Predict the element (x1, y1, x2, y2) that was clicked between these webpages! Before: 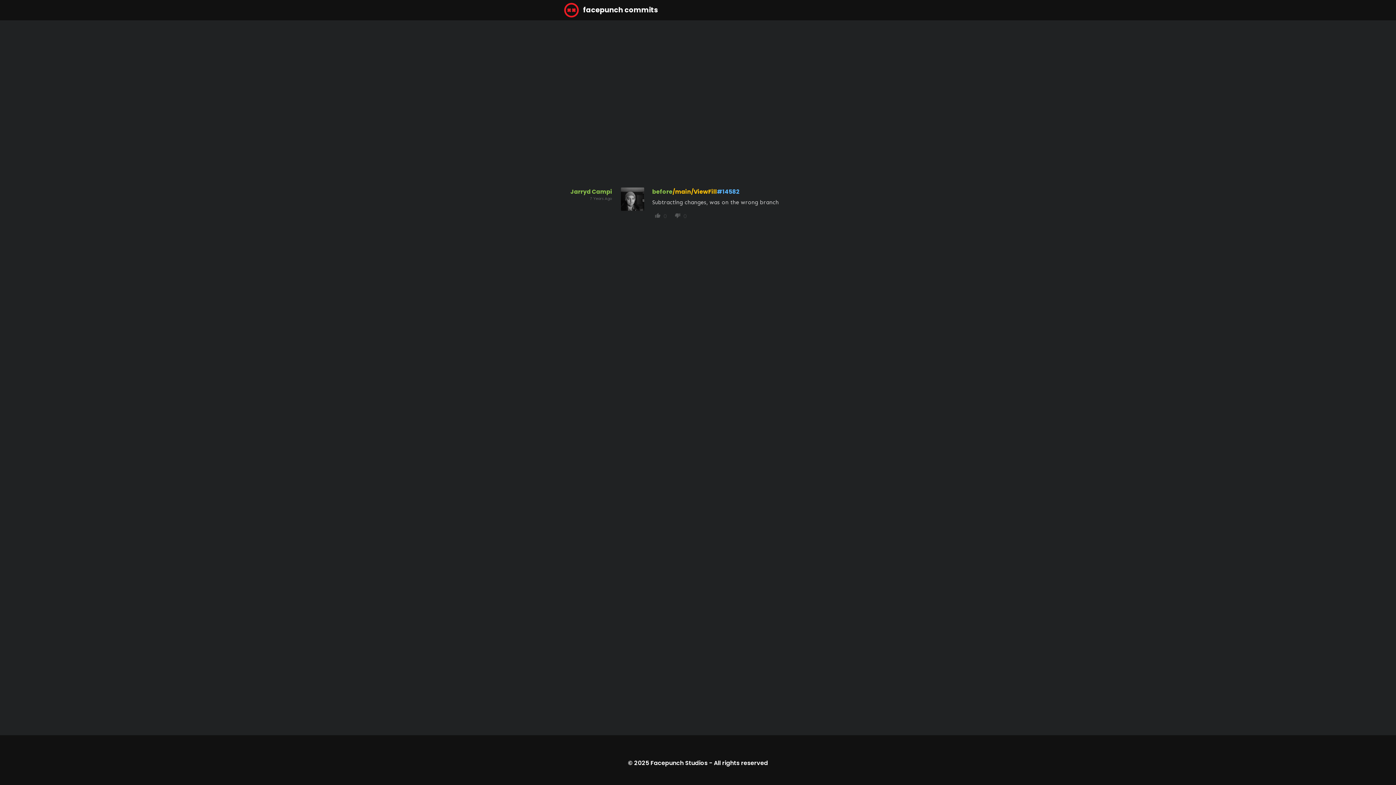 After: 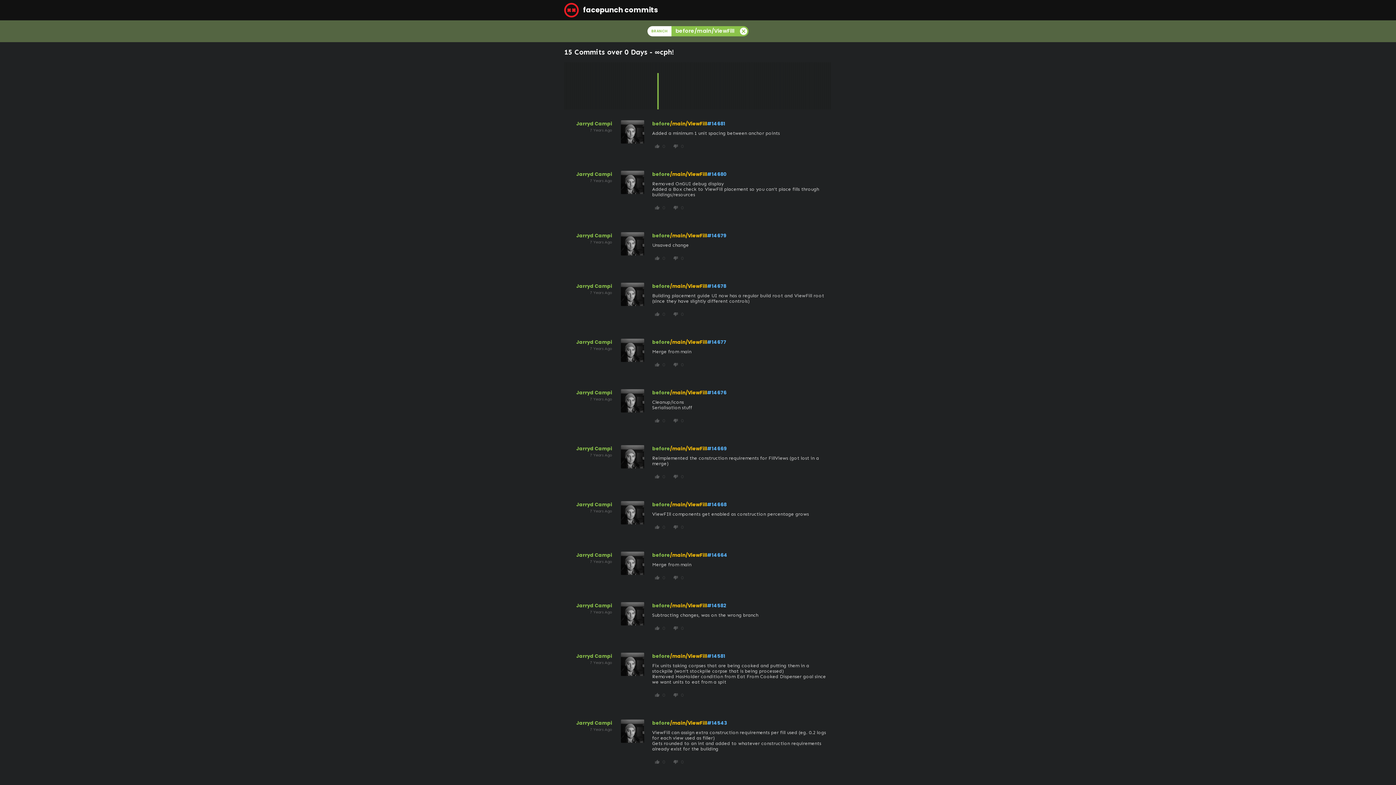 Action: label: /main/ViewFill bbox: (672, 188, 717, 195)